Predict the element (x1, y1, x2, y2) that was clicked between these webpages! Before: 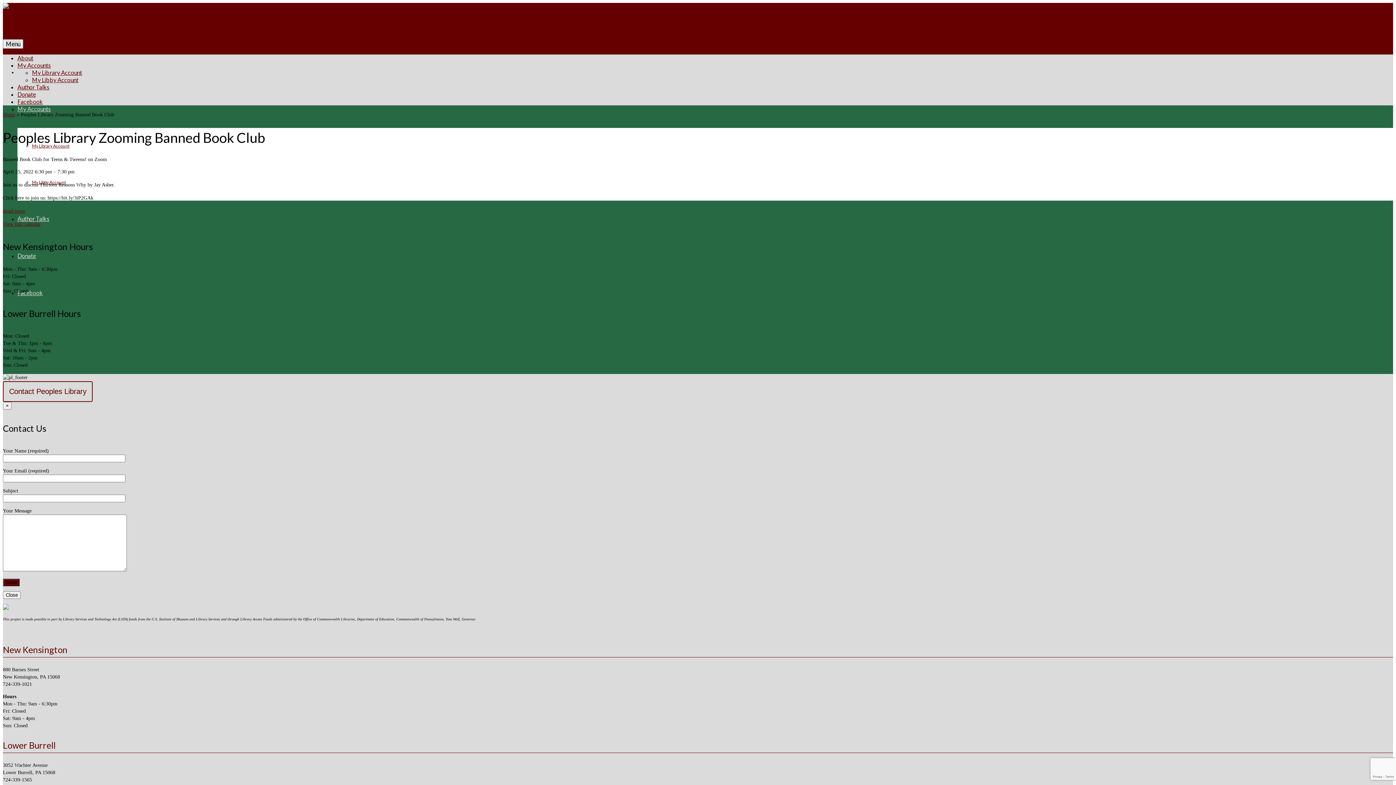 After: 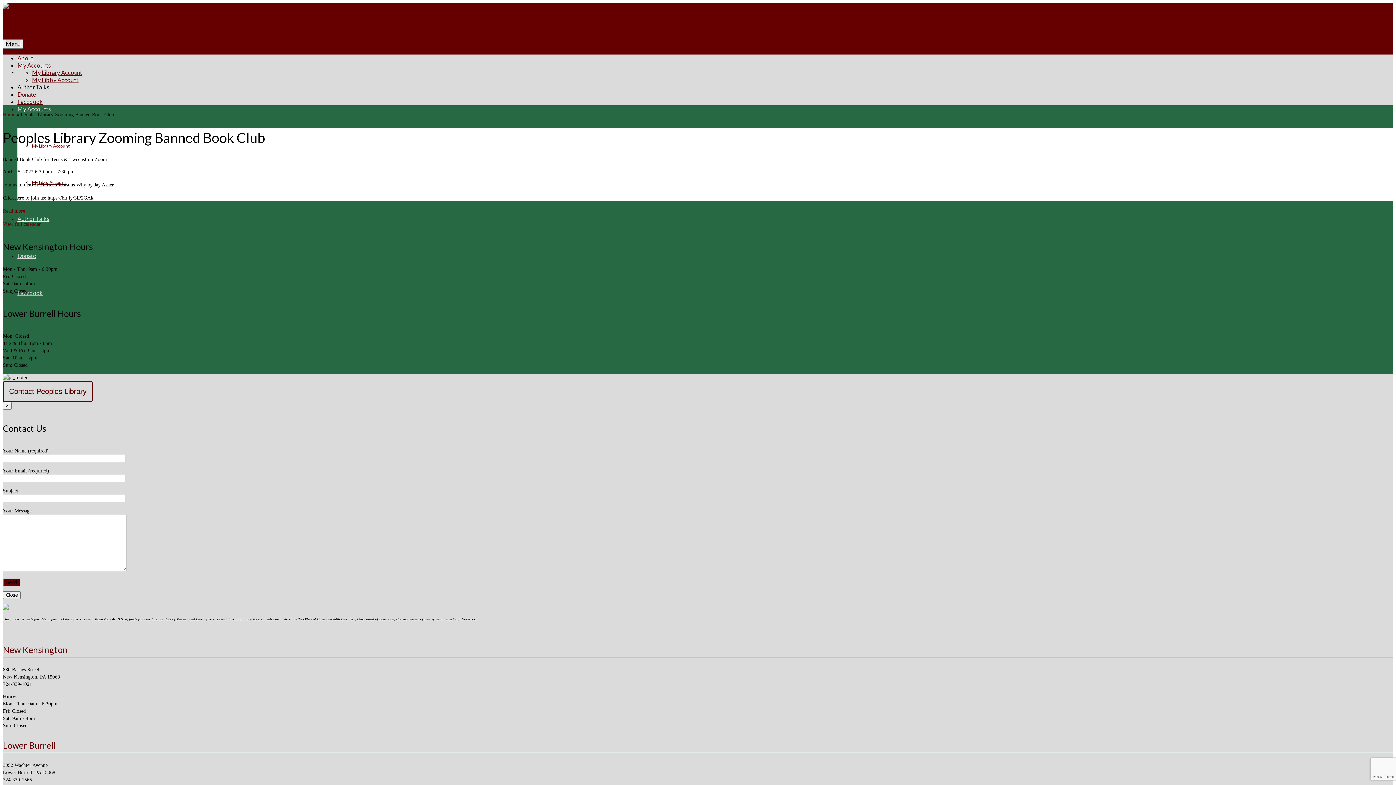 Action: bbox: (17, 83, 49, 90) label: Author Talks